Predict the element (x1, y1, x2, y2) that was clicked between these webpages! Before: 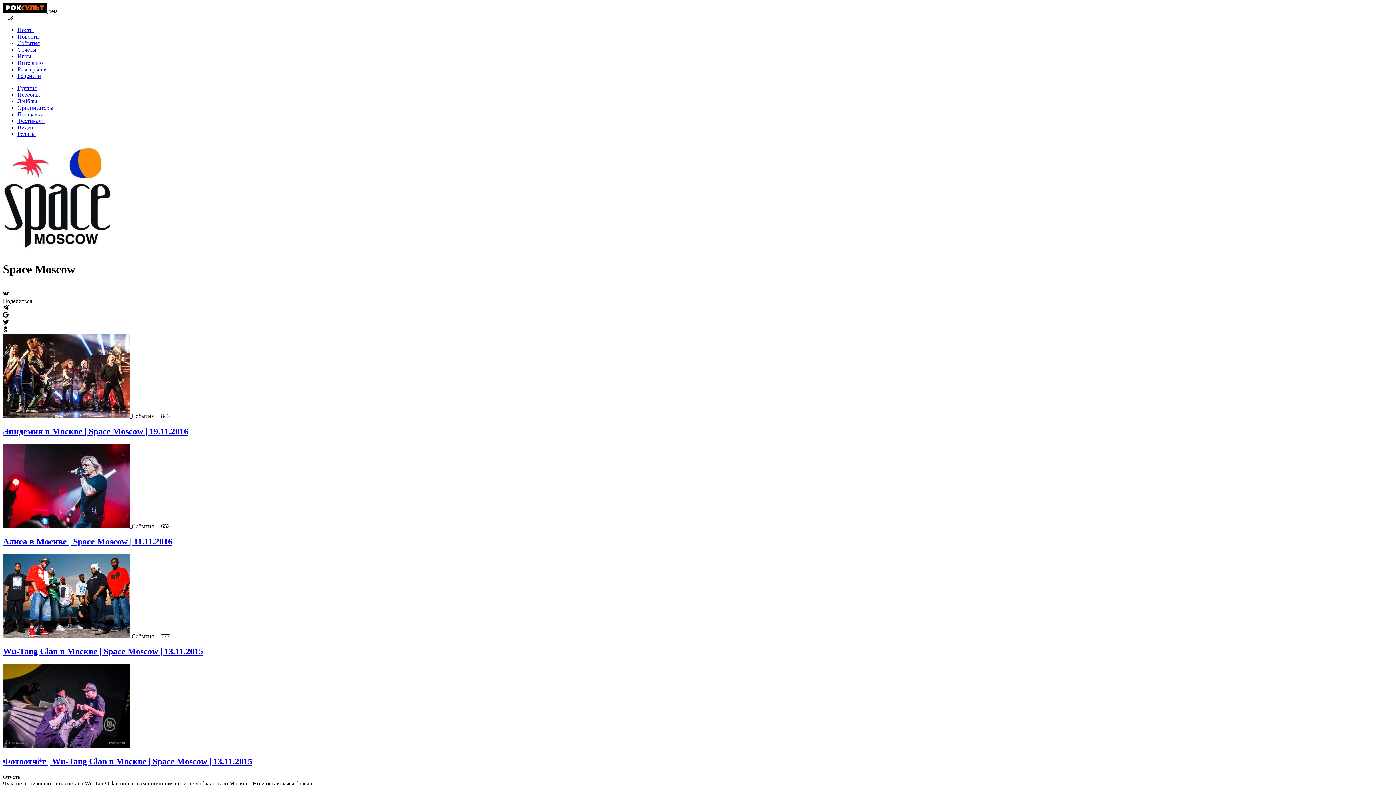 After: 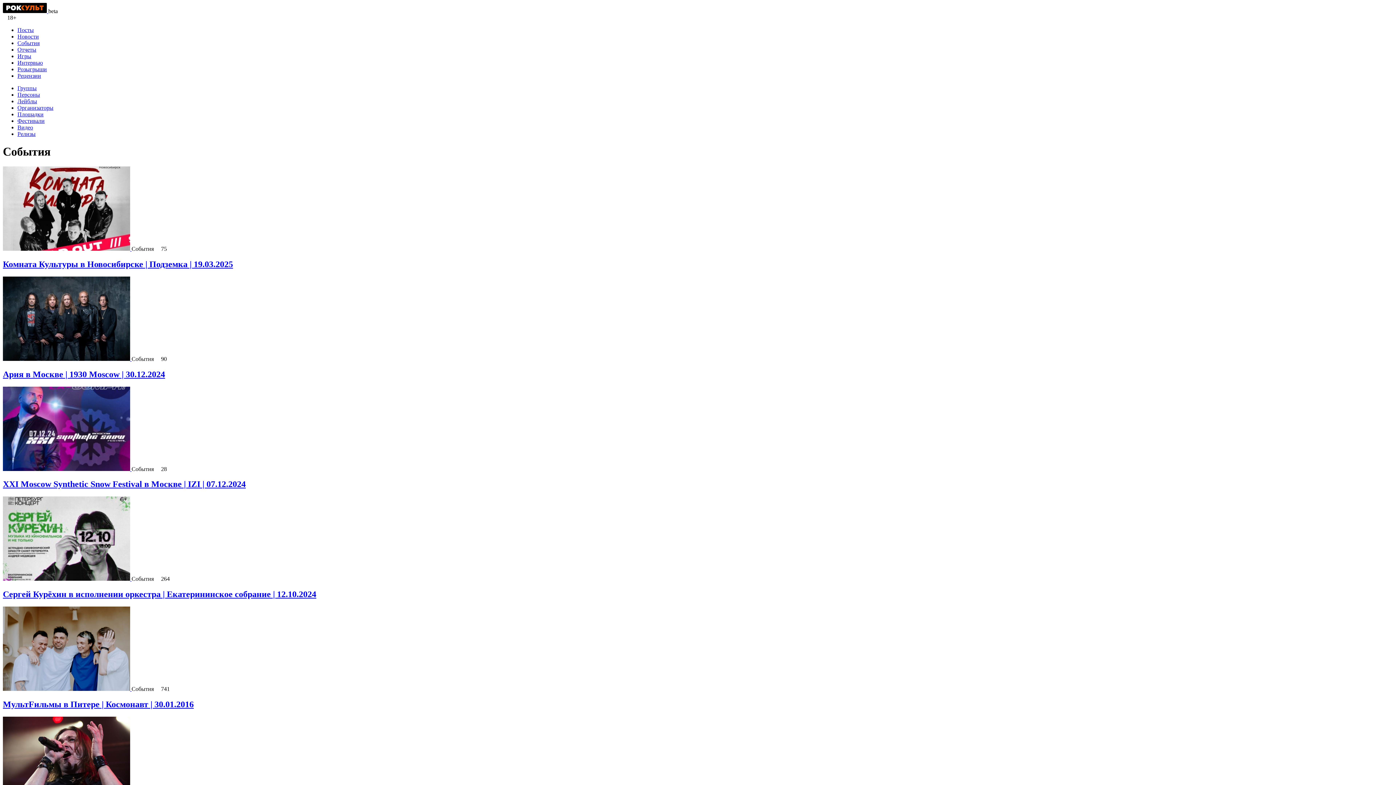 Action: bbox: (17, 40, 39, 46) label: События